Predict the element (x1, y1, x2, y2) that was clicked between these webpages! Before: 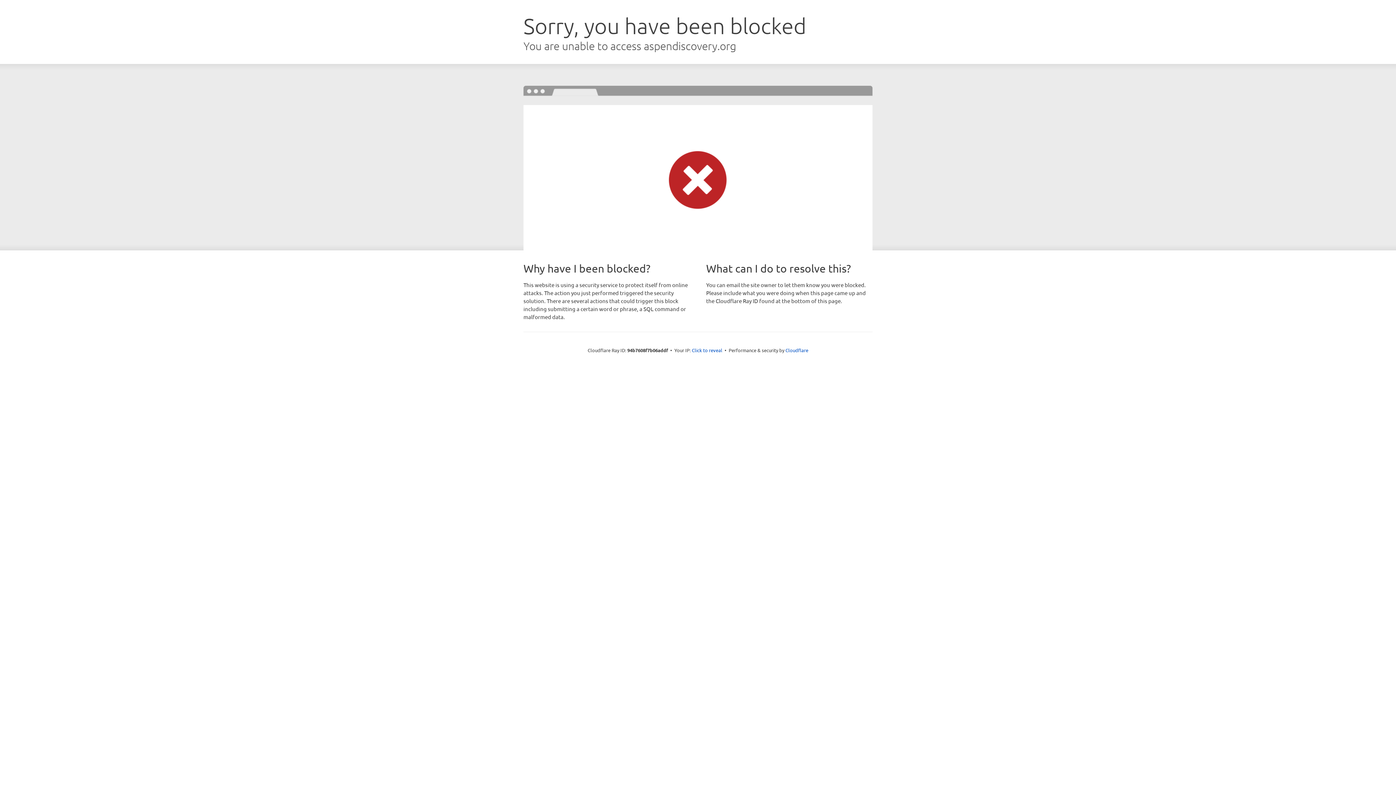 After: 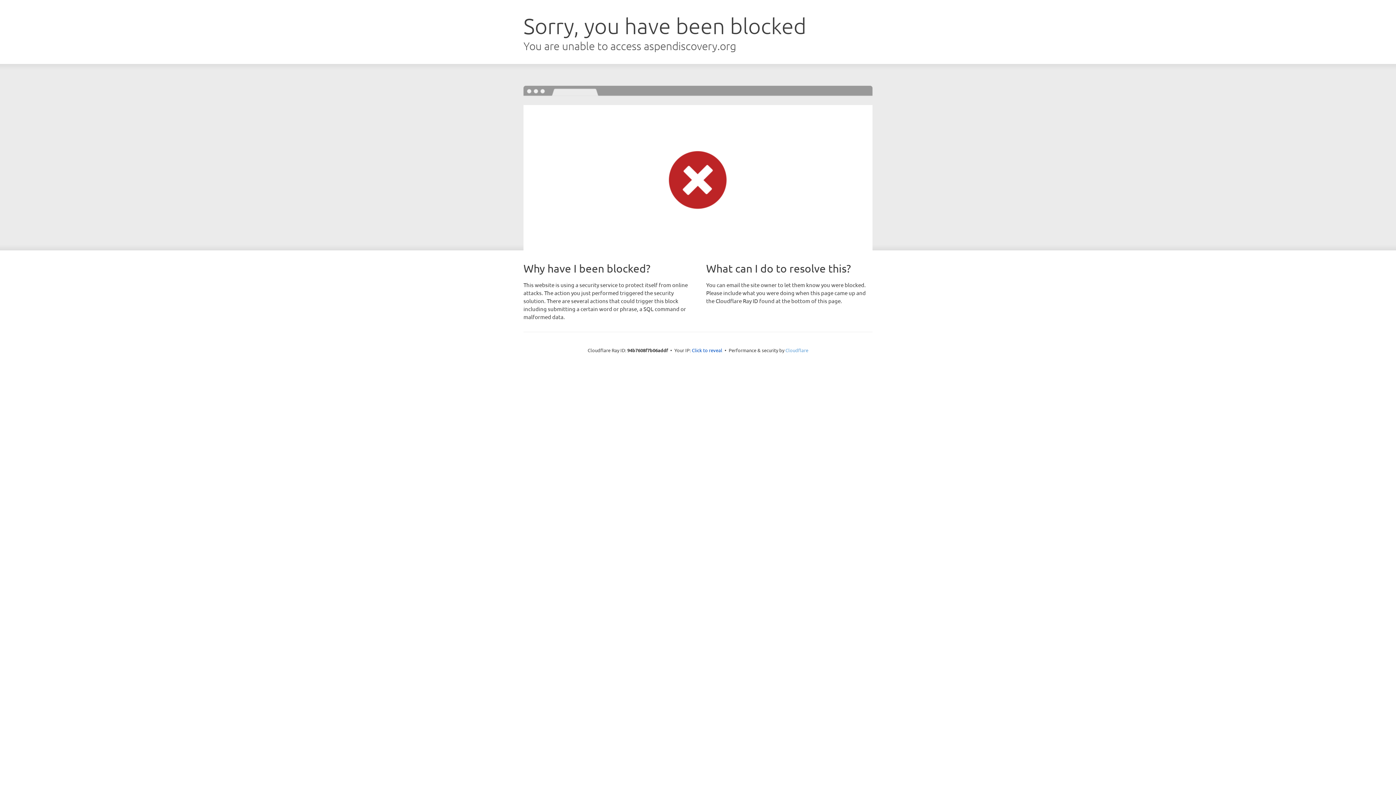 Action: label: Cloudflare bbox: (785, 347, 808, 353)